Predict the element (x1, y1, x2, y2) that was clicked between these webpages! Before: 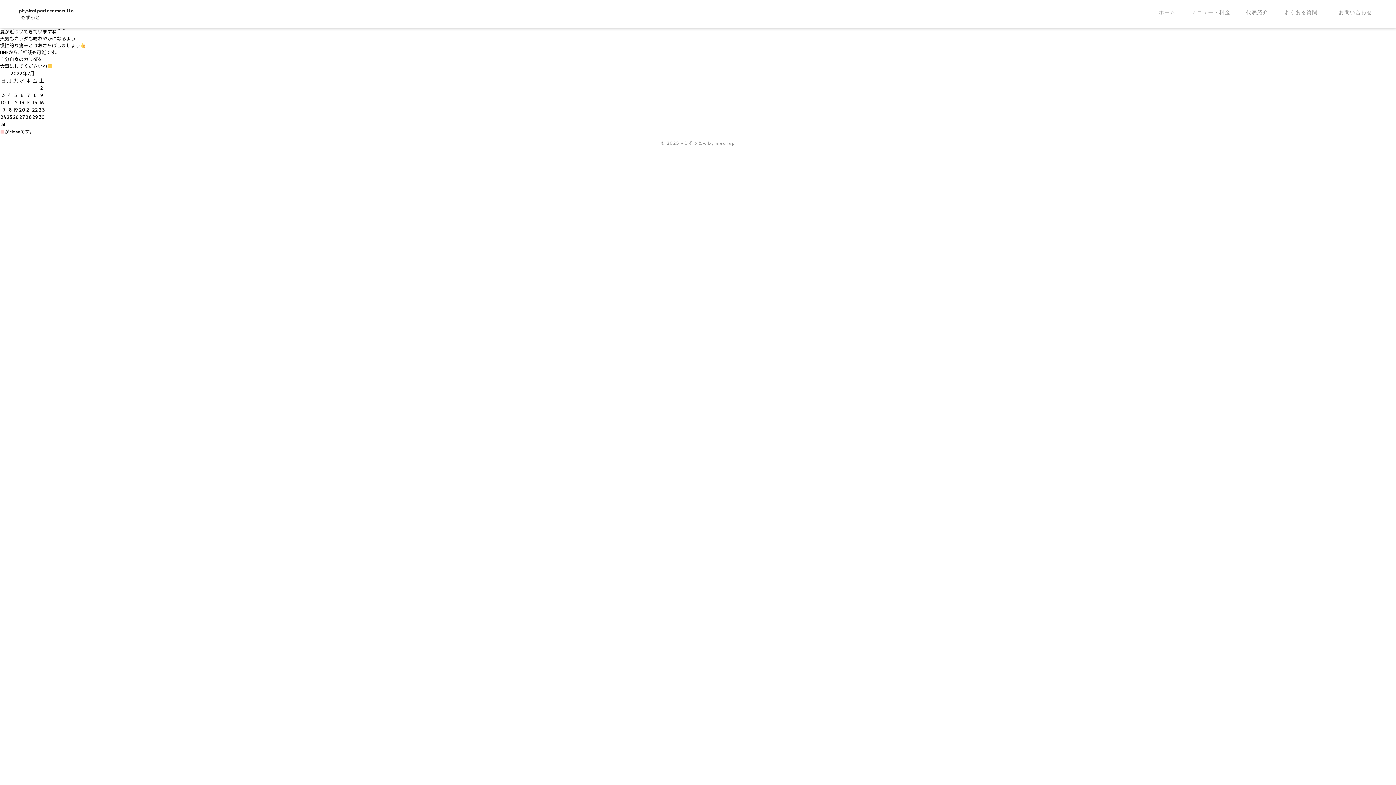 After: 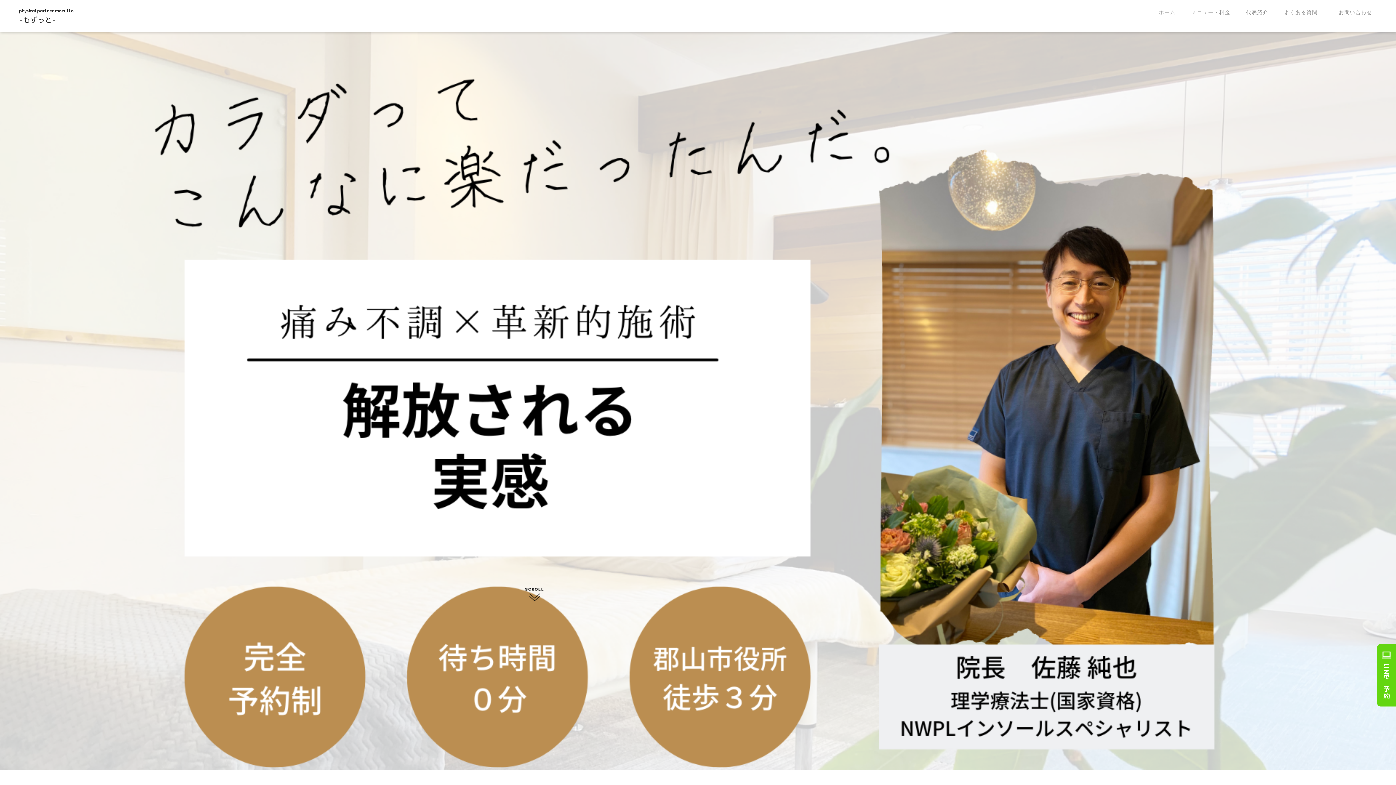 Action: bbox: (18, 7, 88, 21) label: physical partner mozutto

-もずっと-